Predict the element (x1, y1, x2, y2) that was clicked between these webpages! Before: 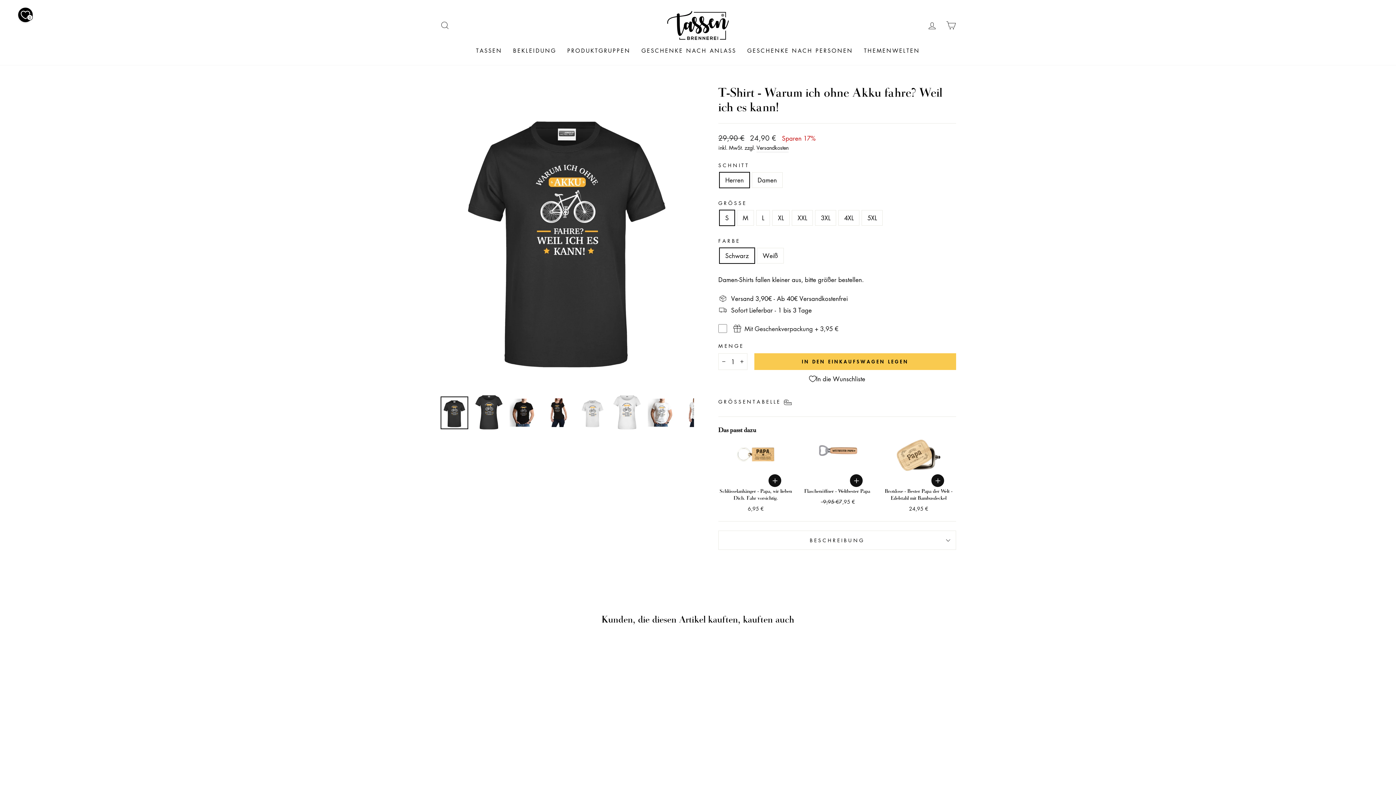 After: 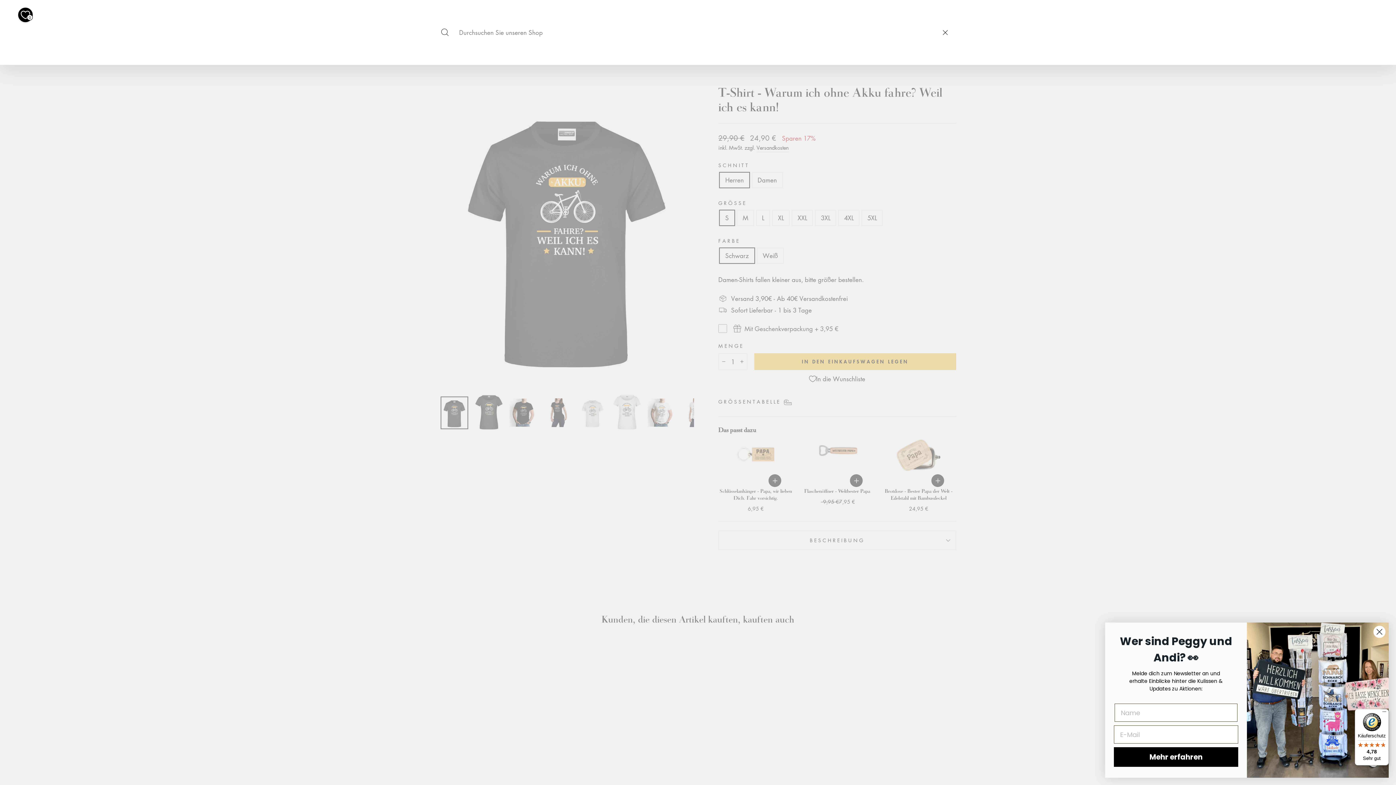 Action: label: SUCHE bbox: (435, 17, 454, 33)